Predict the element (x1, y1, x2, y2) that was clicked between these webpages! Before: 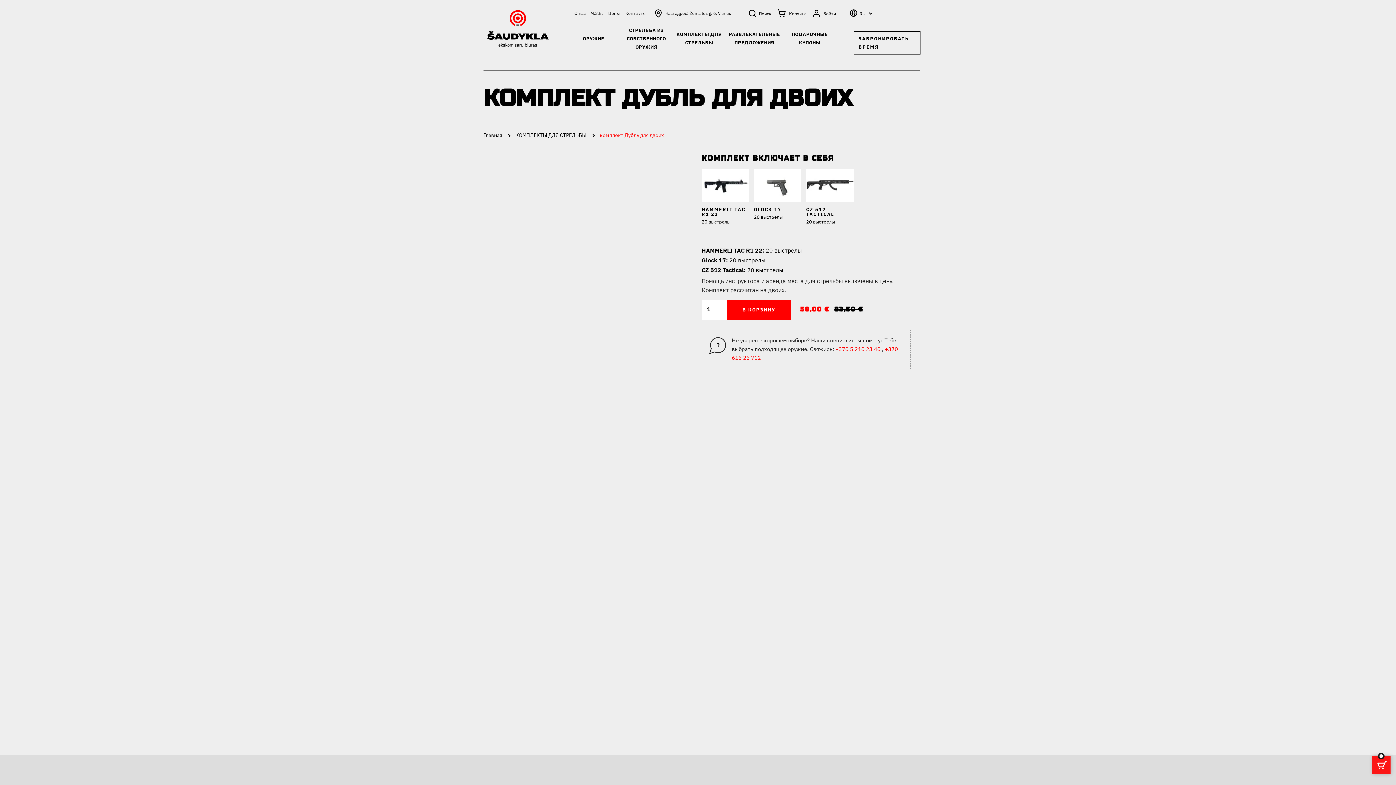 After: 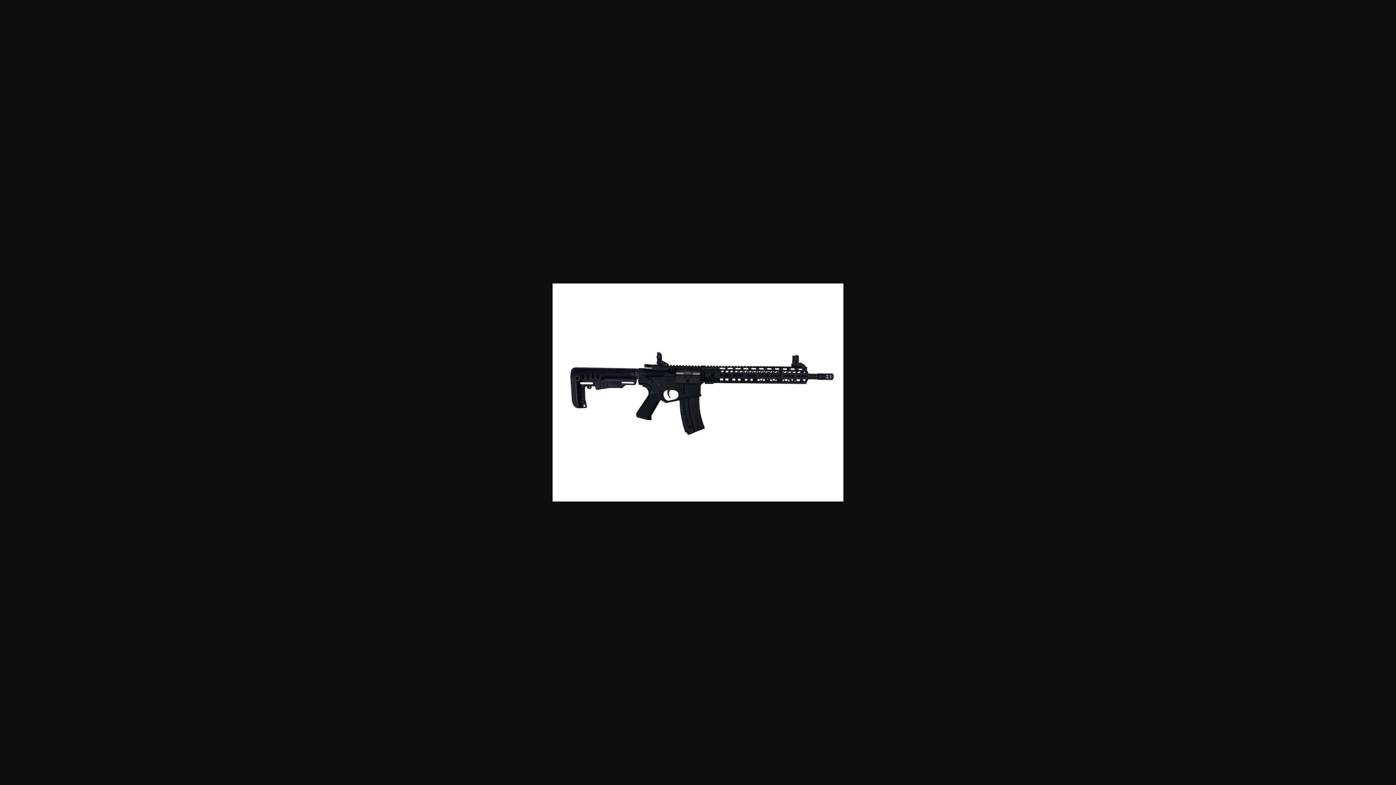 Action: bbox: (485, 425, 681, 432)